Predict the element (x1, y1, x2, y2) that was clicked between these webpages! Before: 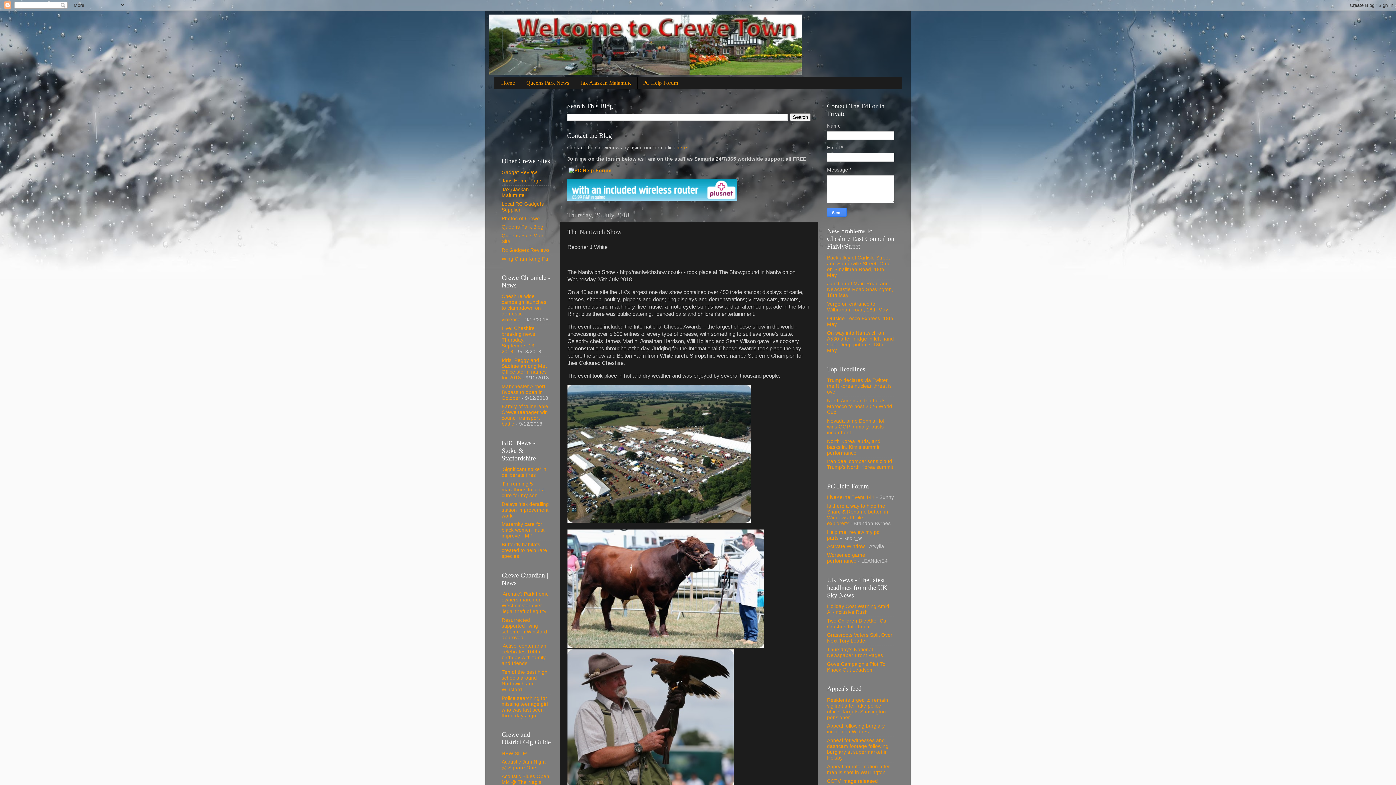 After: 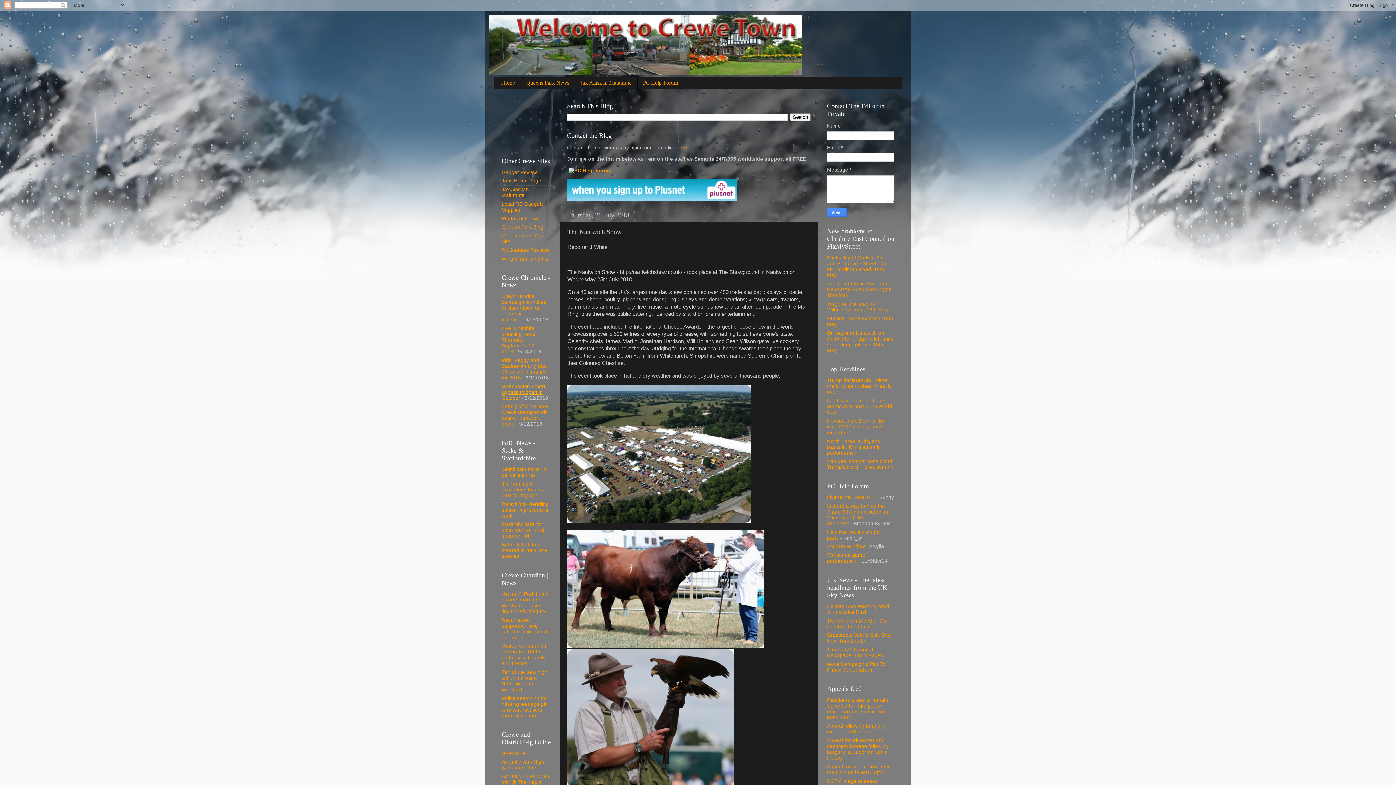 Action: bbox: (501, 383, 545, 400) label: Manchester Airport Bypass to open in October